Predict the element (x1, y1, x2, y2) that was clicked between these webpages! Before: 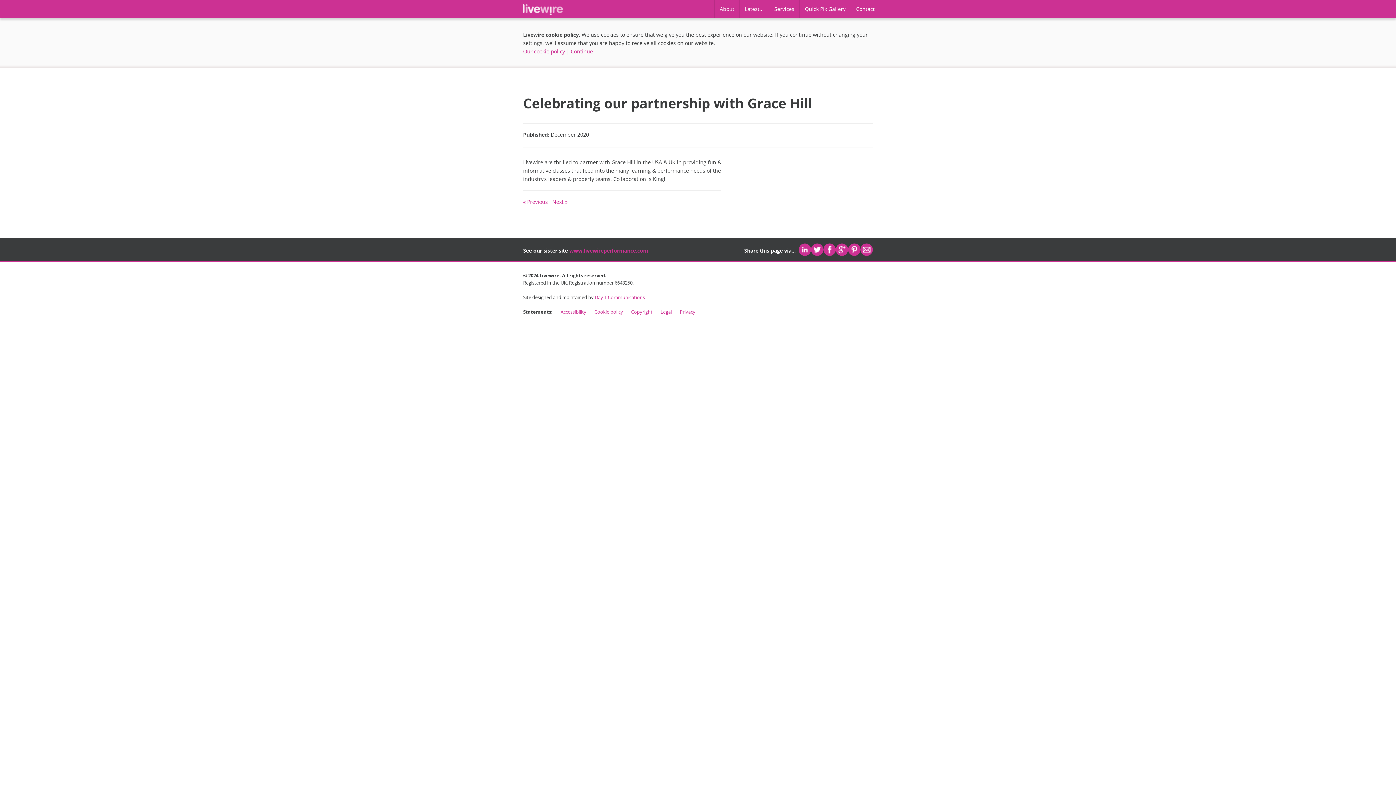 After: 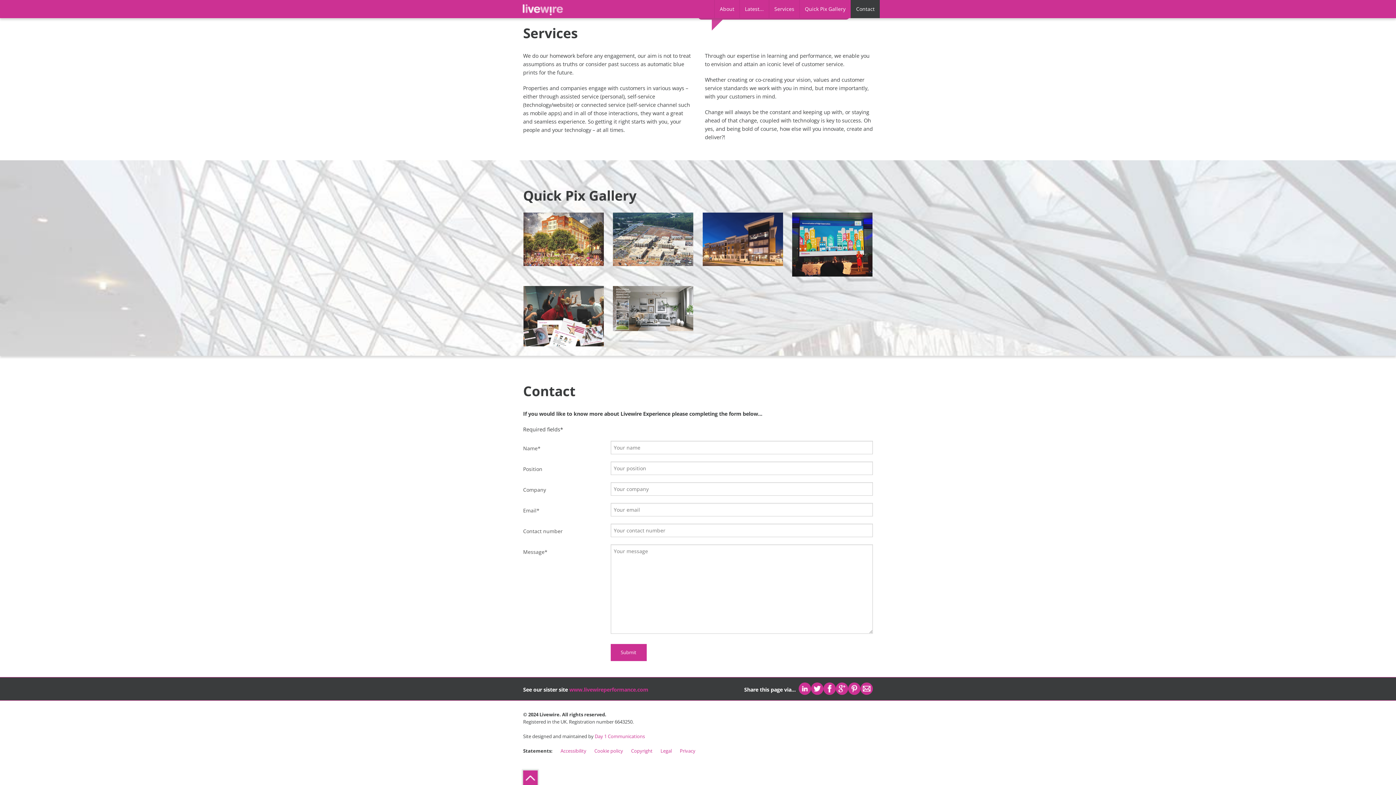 Action: bbox: (850, 0, 880, 18) label: Contact